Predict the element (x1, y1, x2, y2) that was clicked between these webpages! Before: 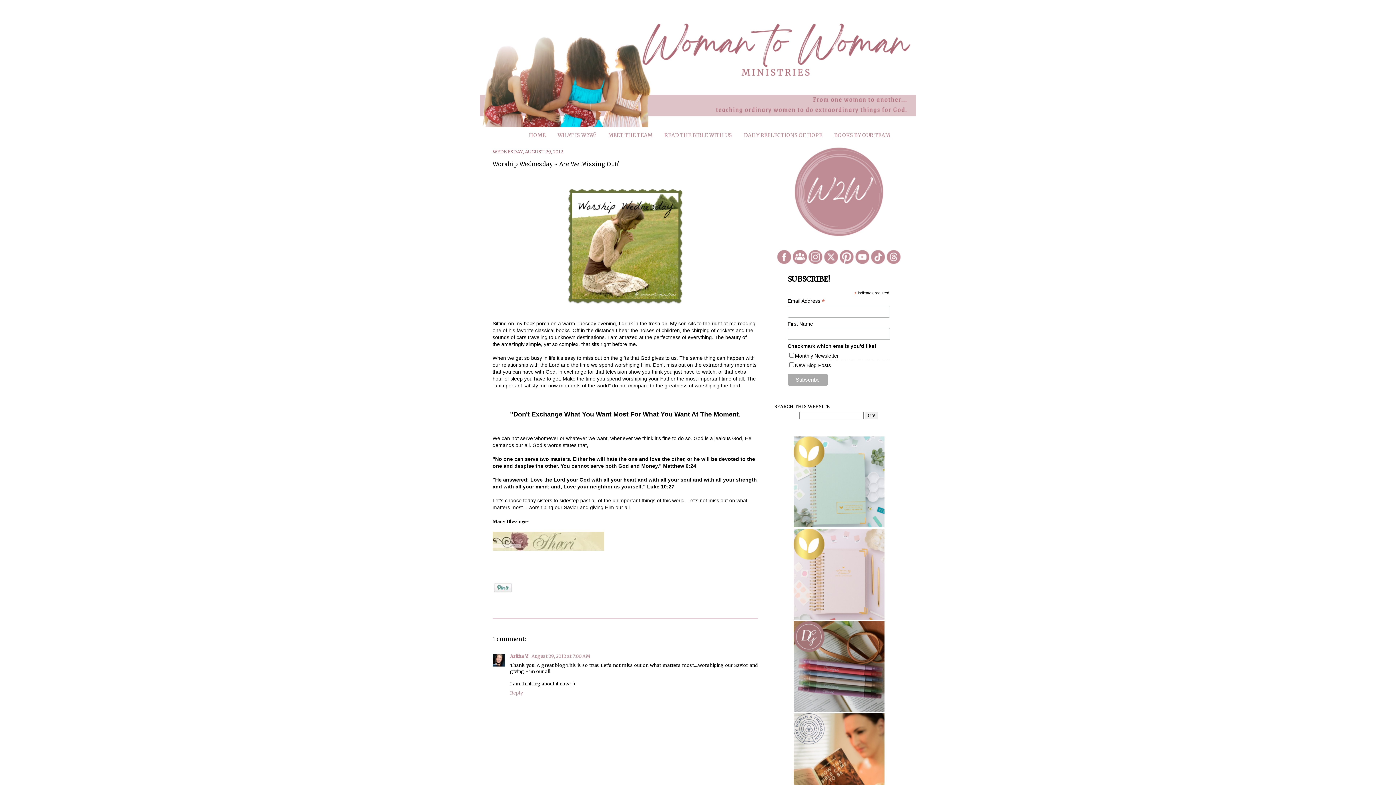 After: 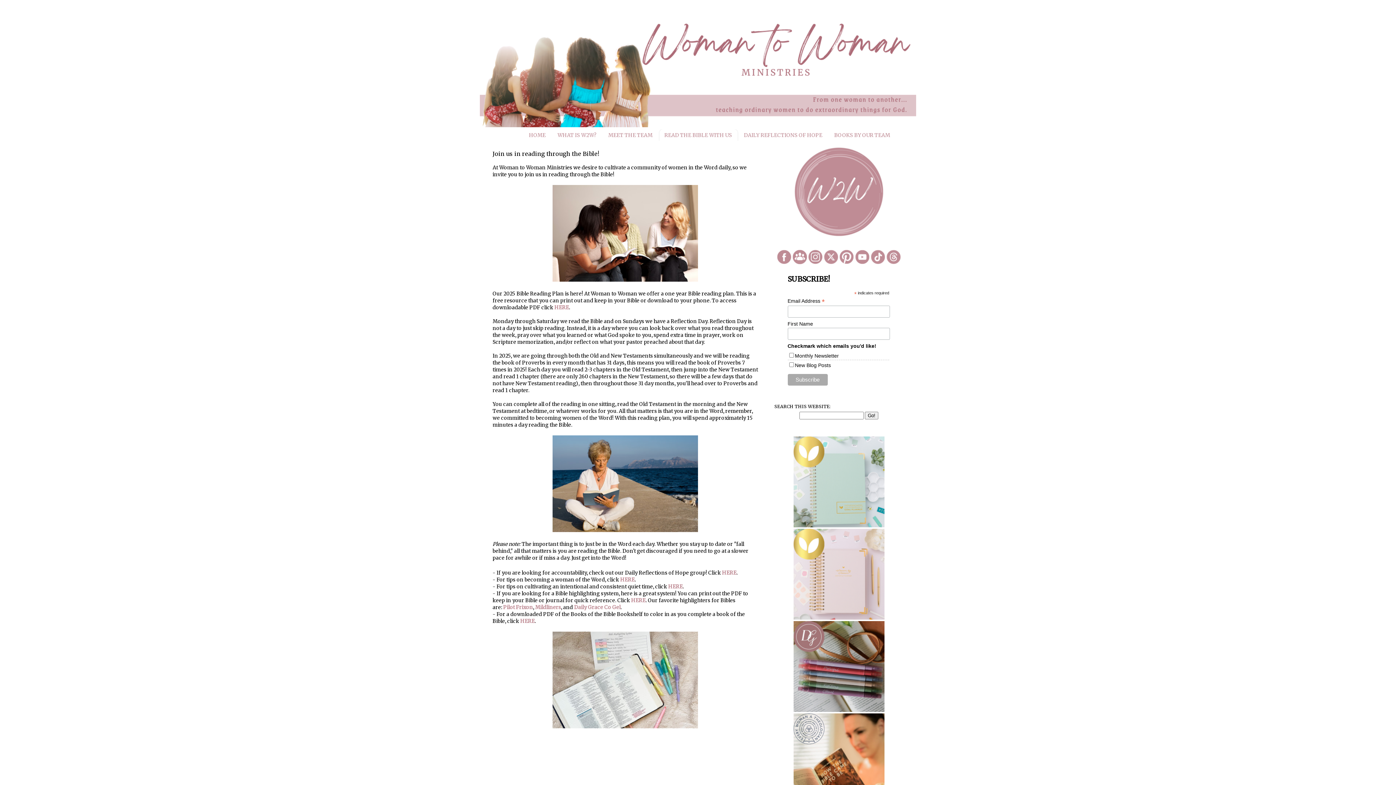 Action: bbox: (659, 129, 737, 141) label: READ THE BIBLE WITH US